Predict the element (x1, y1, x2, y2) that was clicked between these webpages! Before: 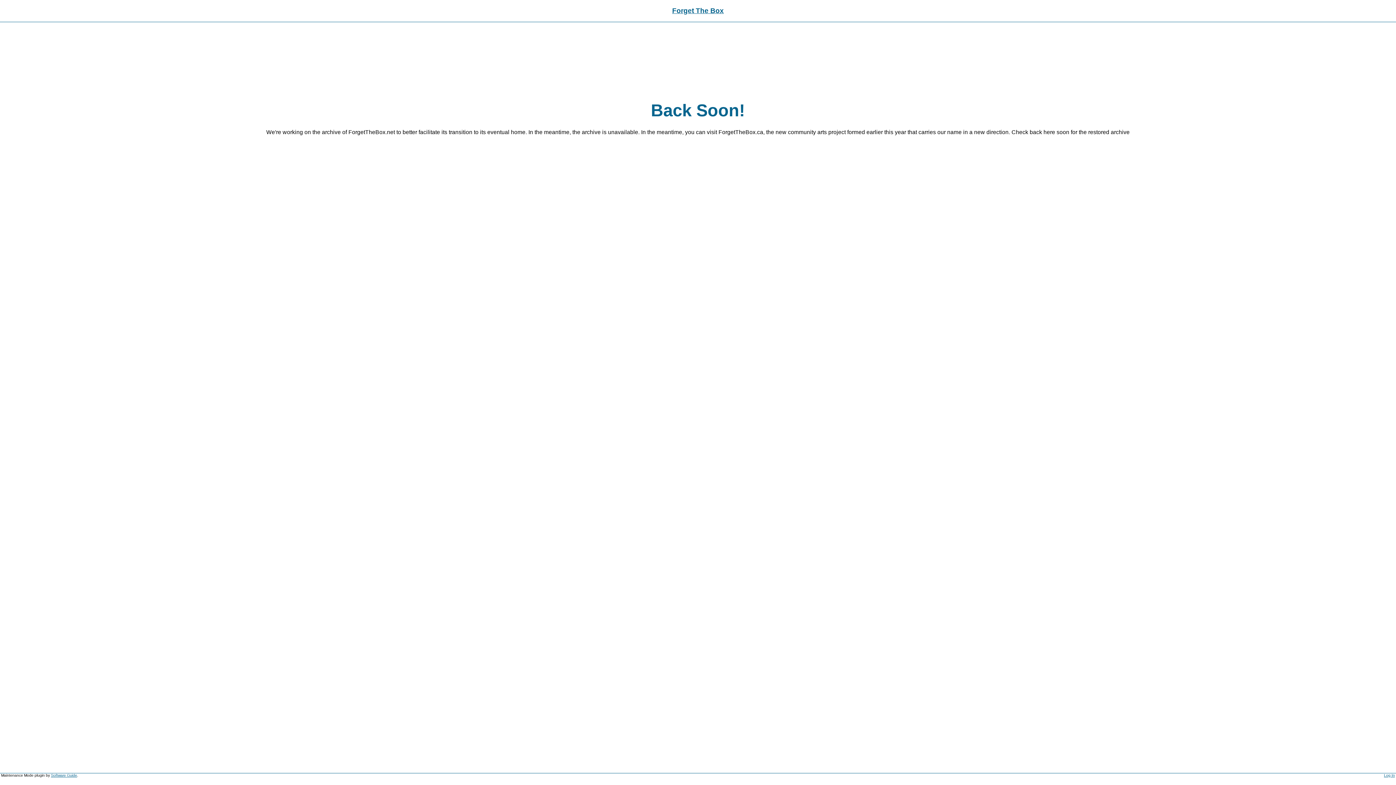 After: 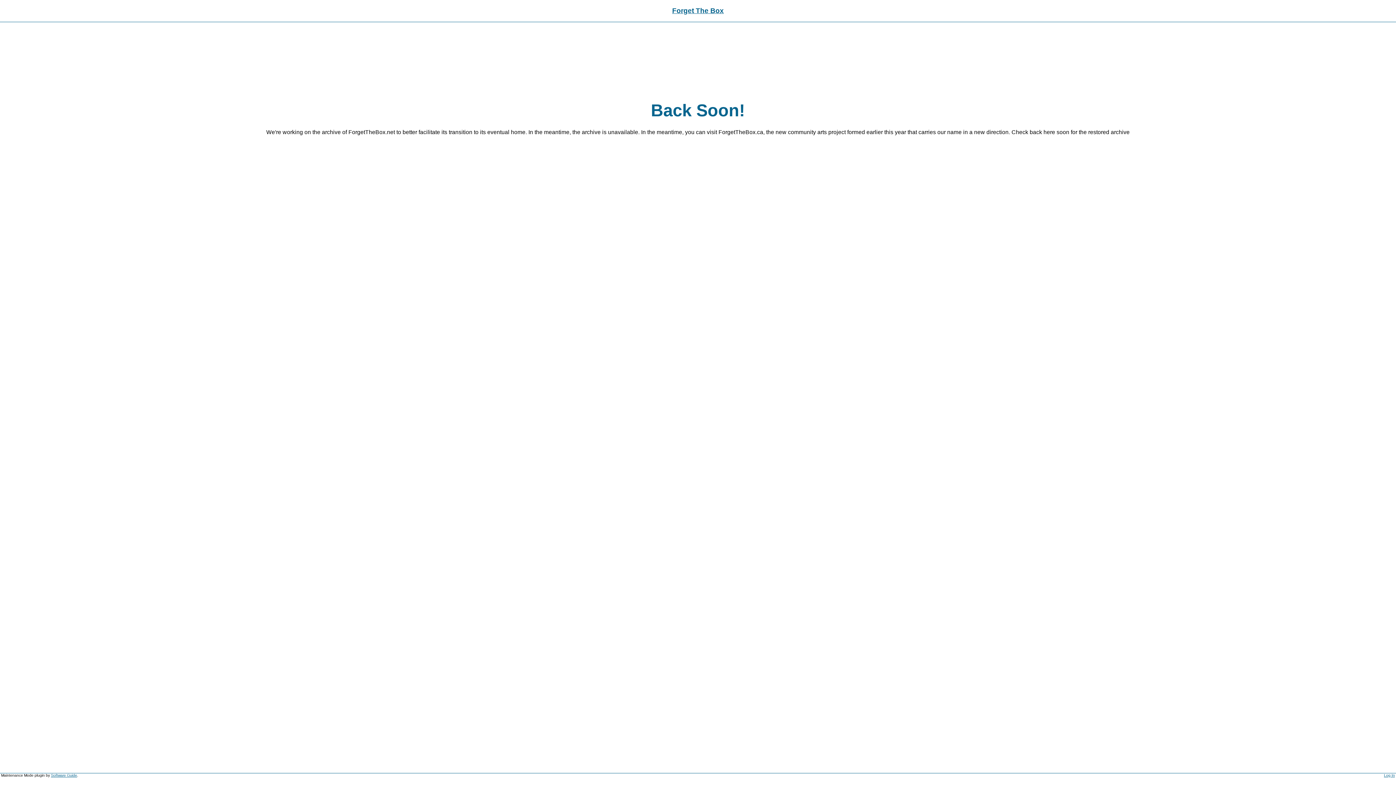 Action: bbox: (672, 6, 724, 14) label: Forget The Box